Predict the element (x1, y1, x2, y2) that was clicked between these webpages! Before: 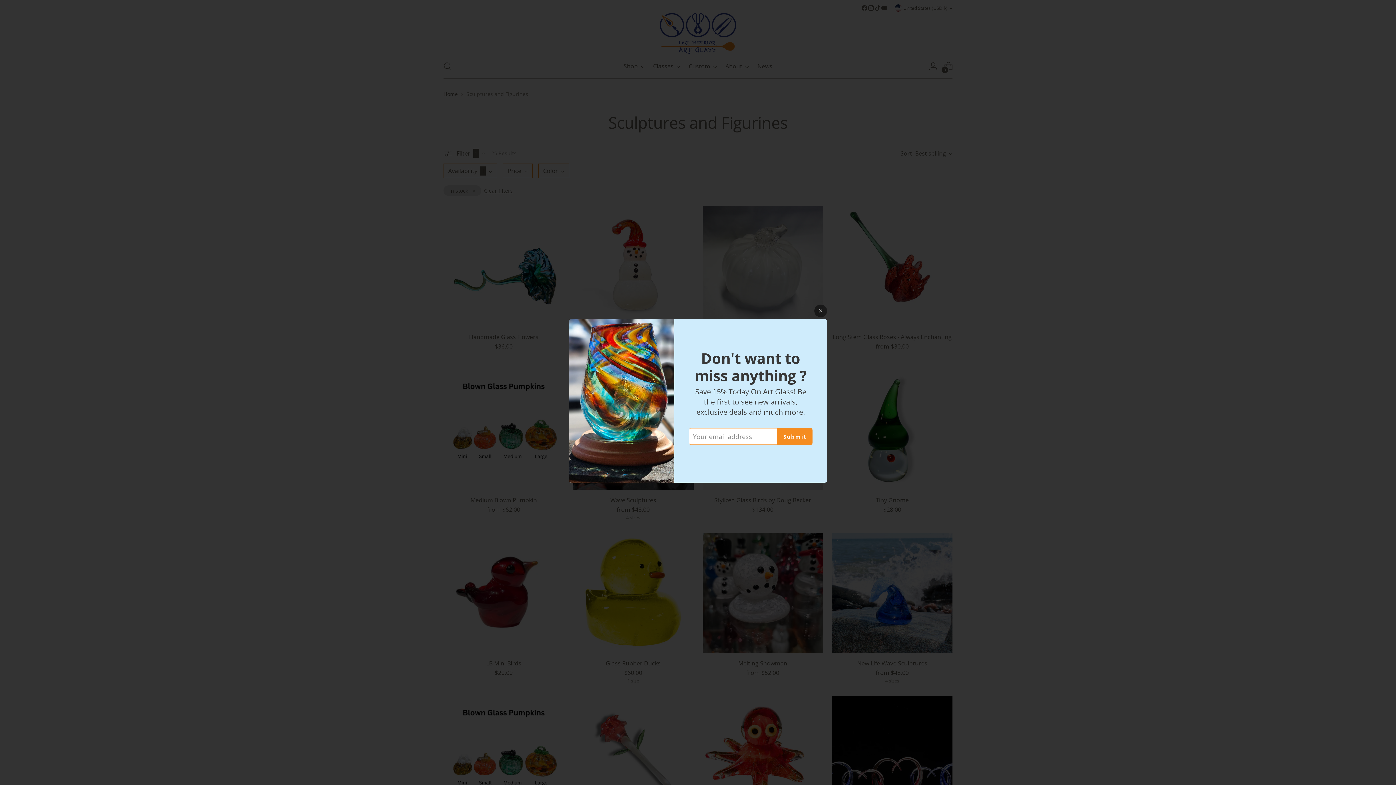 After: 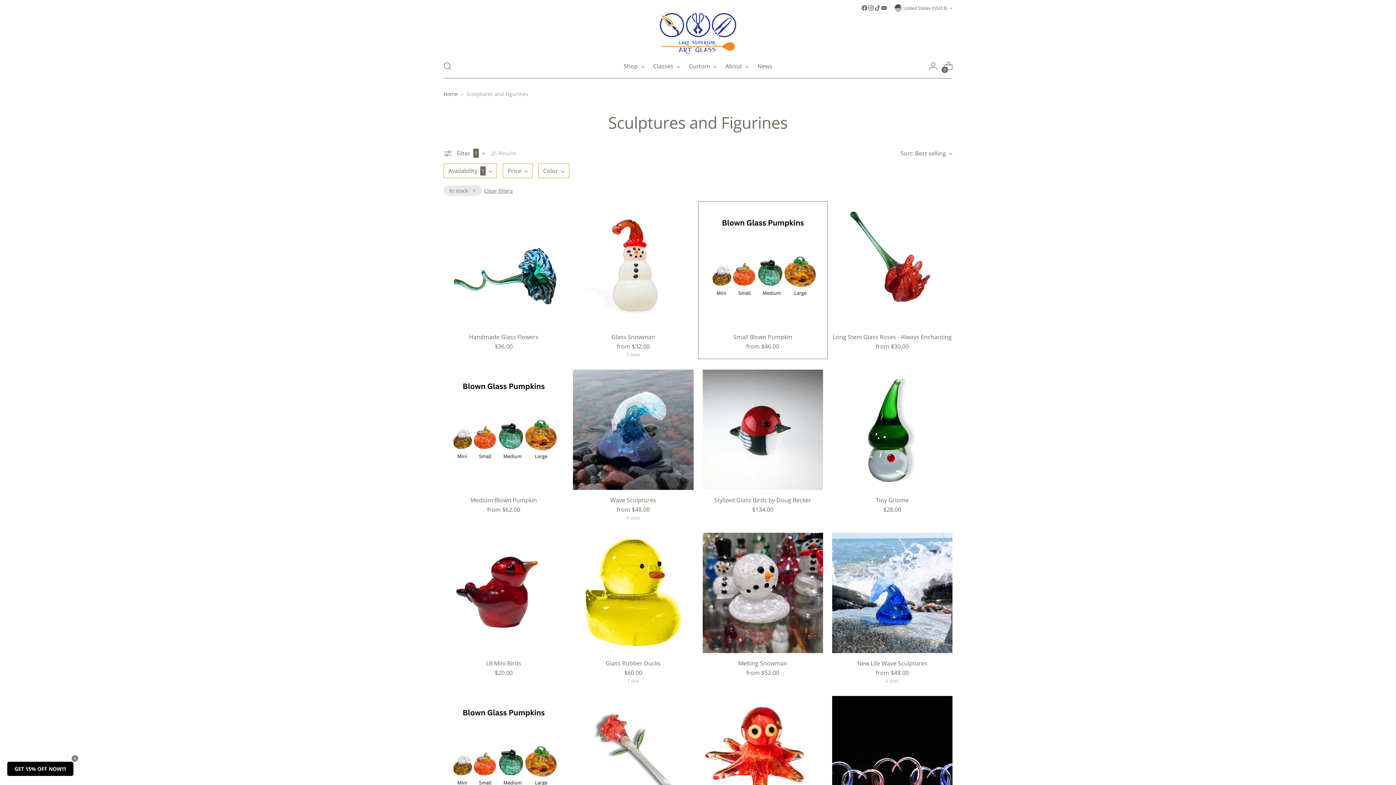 Action: bbox: (814, 304, 827, 317)